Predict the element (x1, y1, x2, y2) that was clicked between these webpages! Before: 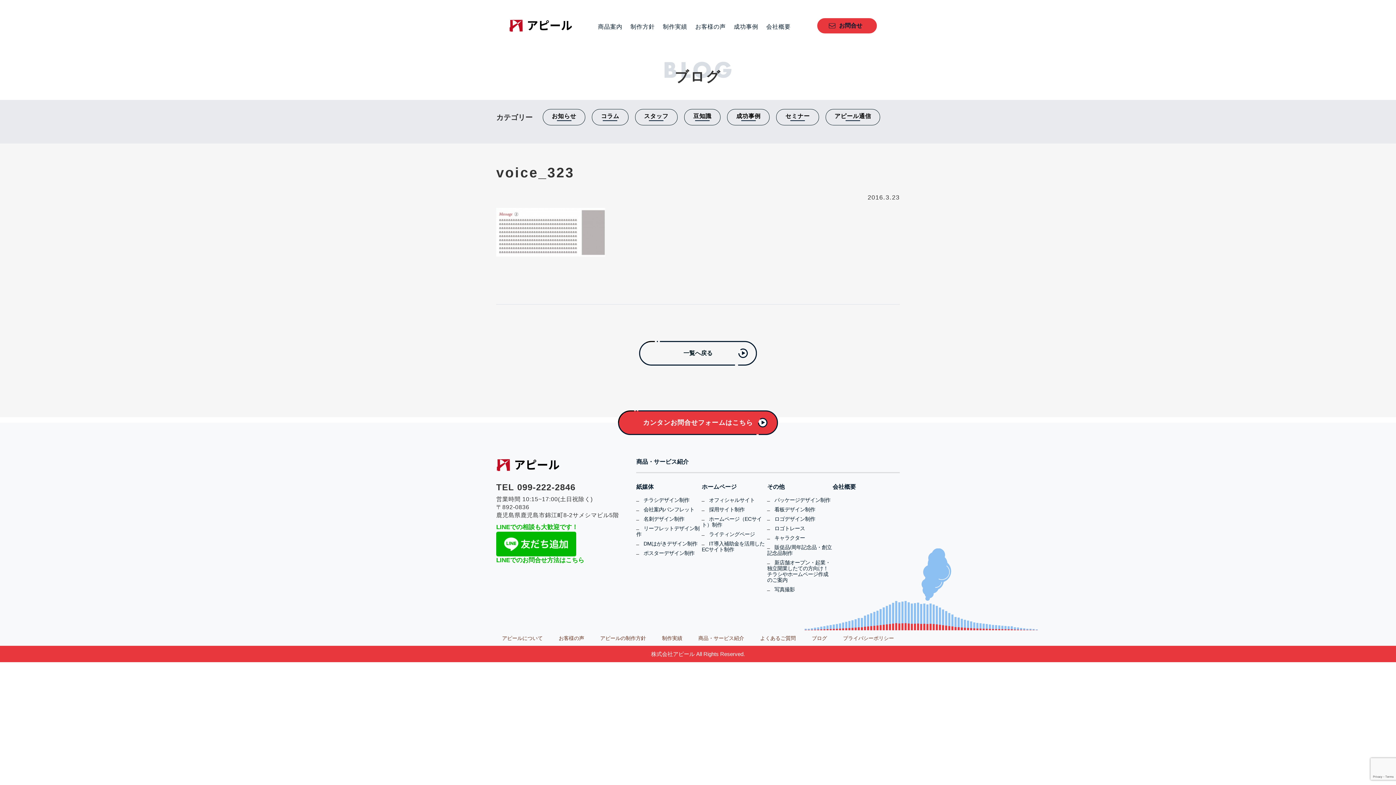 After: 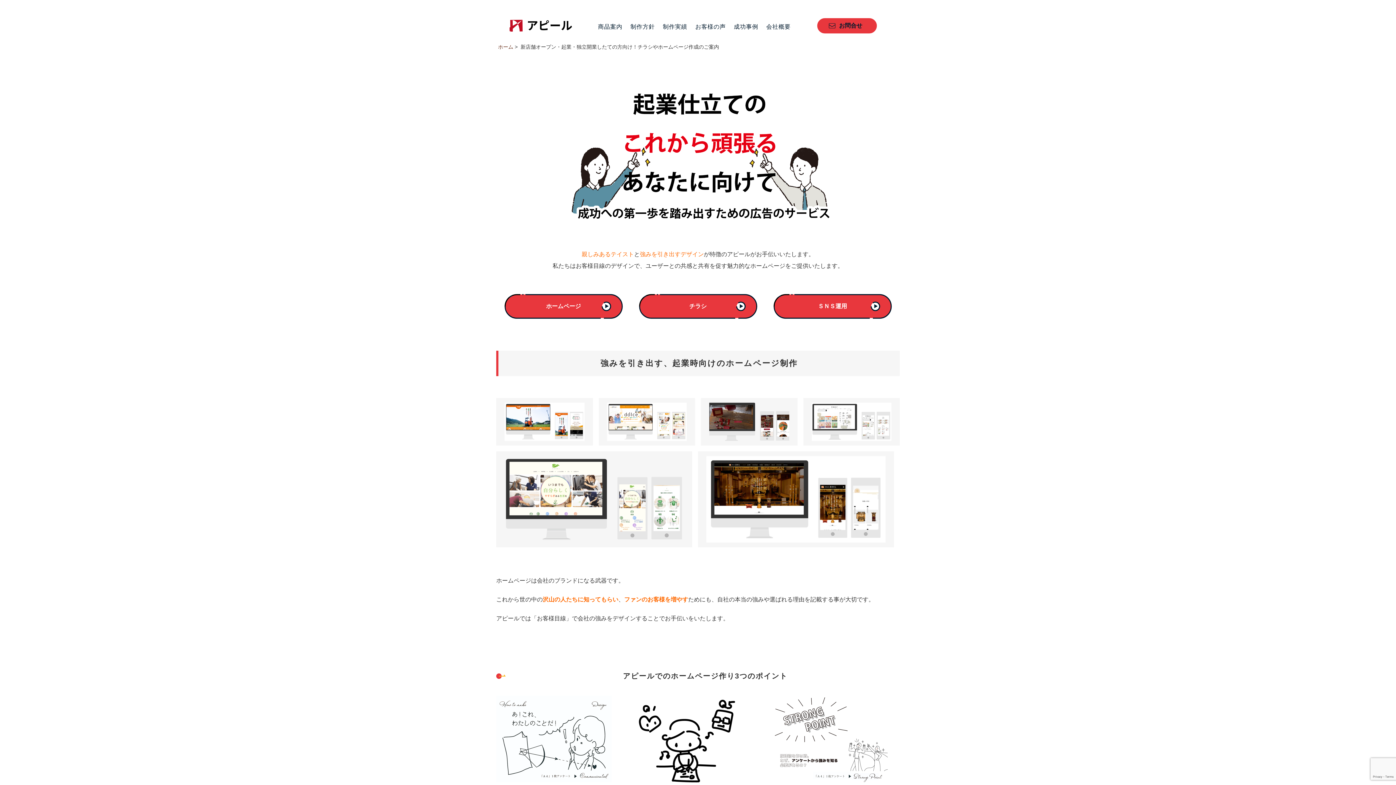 Action: bbox: (767, 560, 830, 583) label: 新店舗オープン・起業・独立開業したての方向け！チラシやホームページ作成のご案内